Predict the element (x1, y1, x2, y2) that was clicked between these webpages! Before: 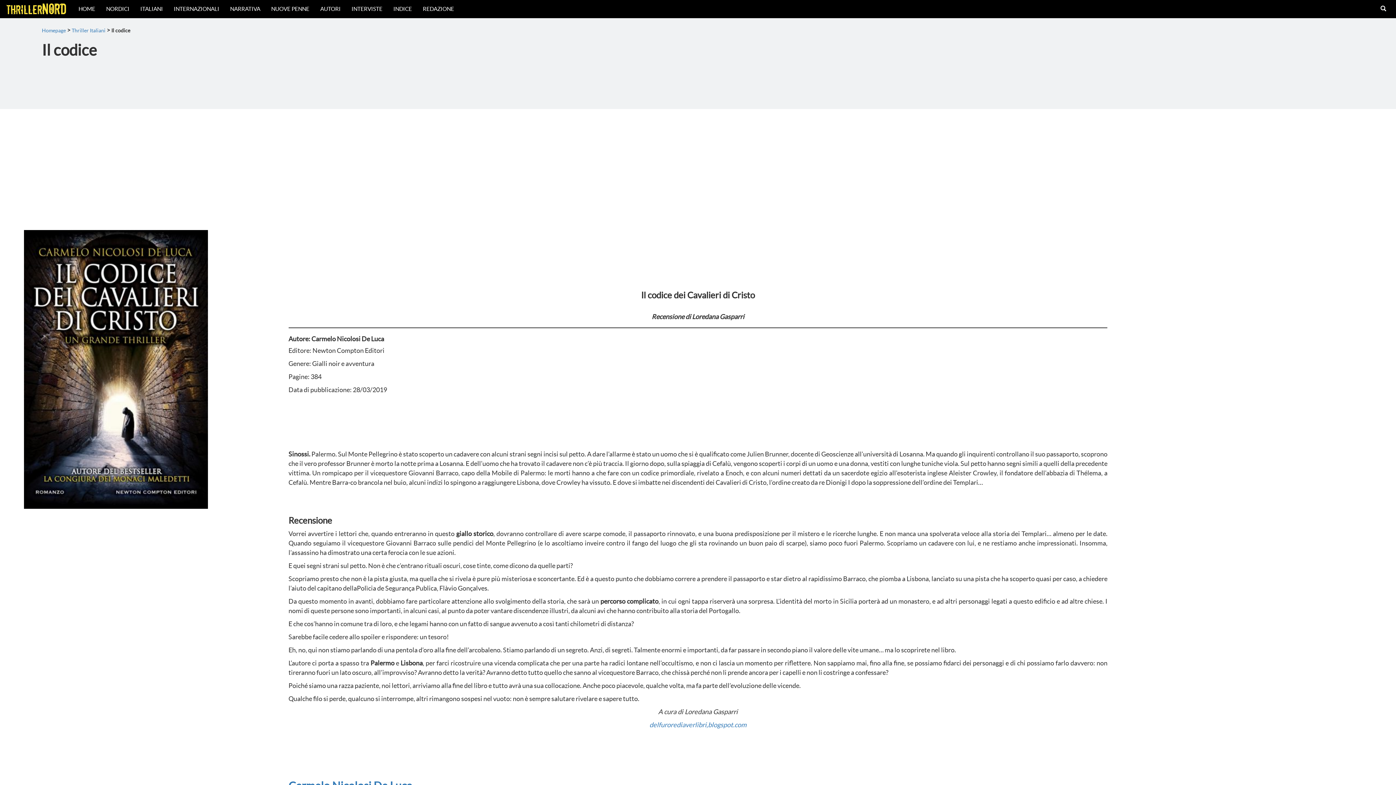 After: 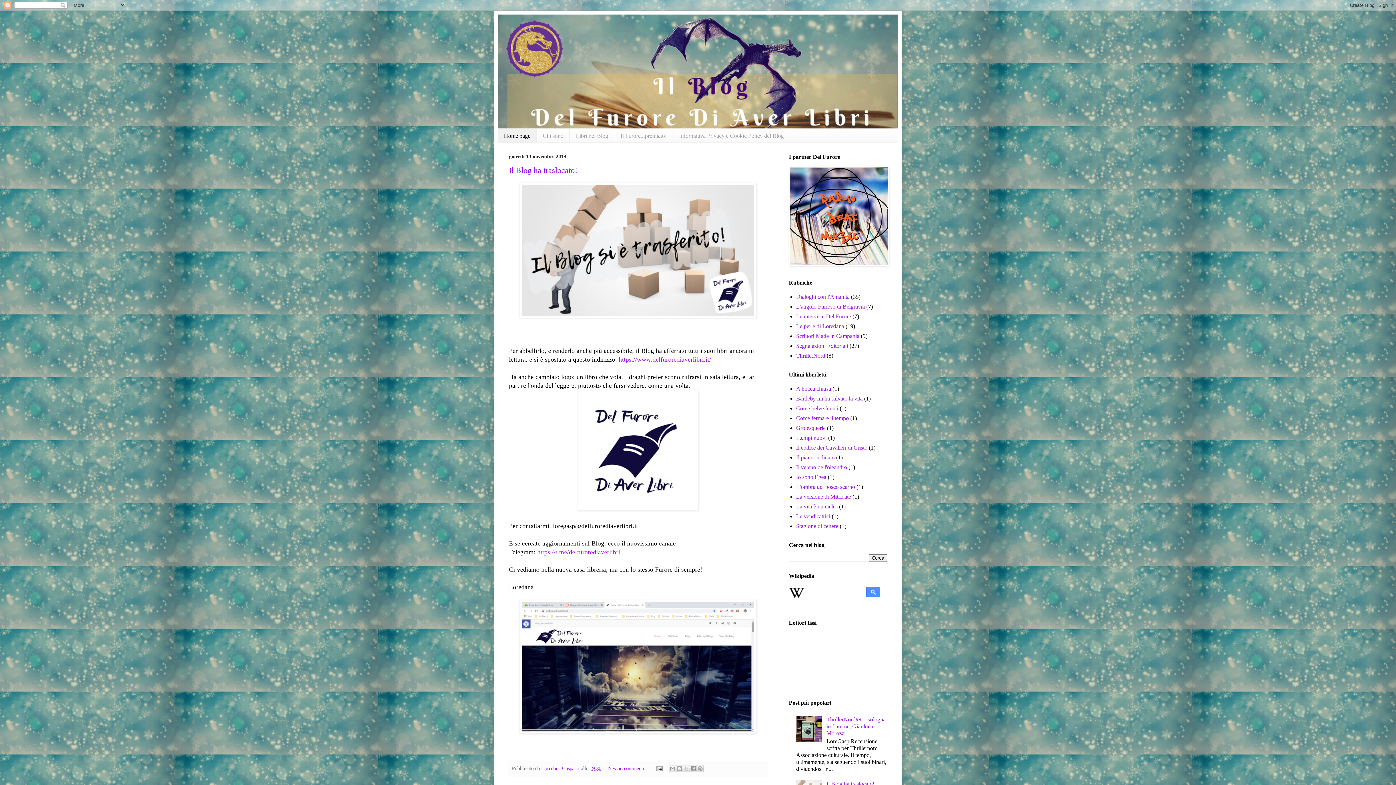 Action: label: delfurorediaverlibri,blogspot.com bbox: (649, 721, 746, 728)